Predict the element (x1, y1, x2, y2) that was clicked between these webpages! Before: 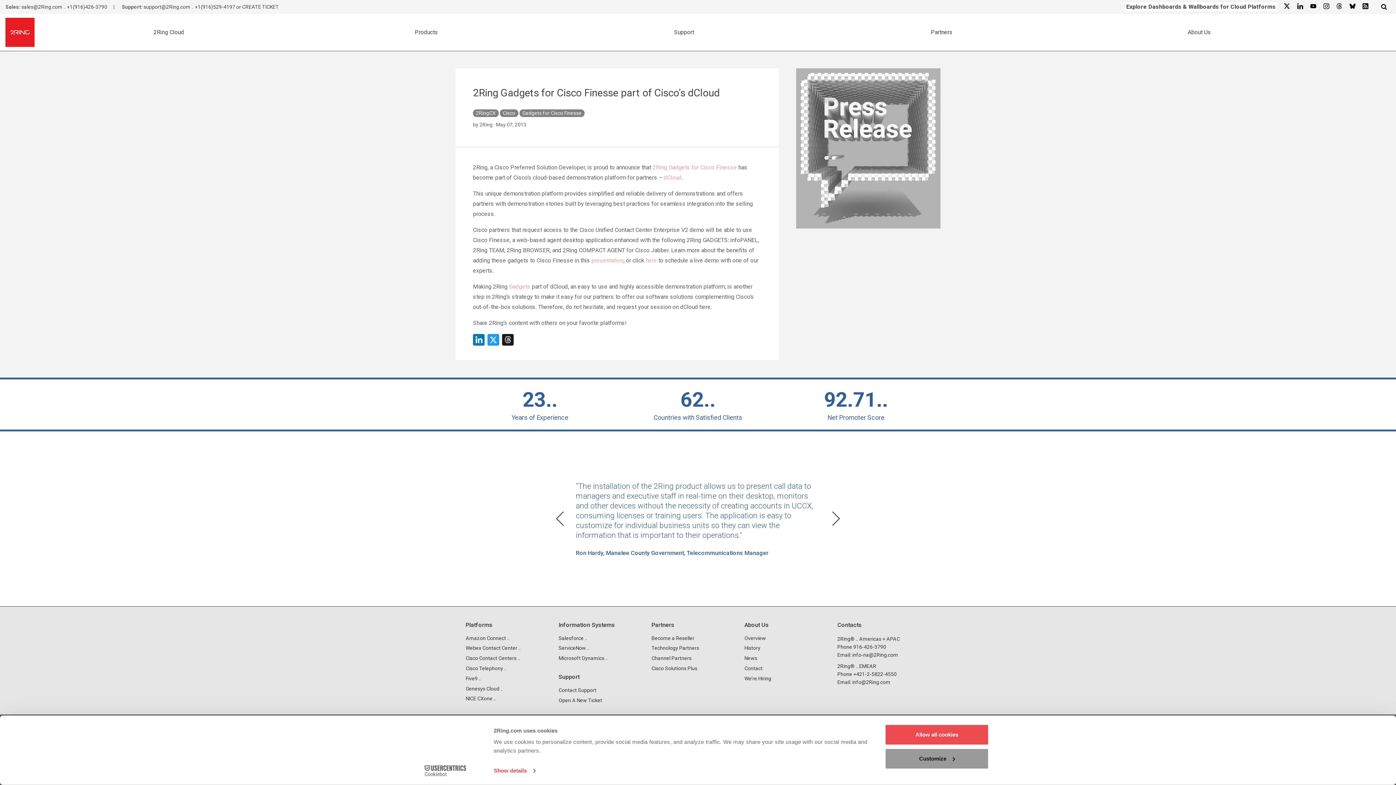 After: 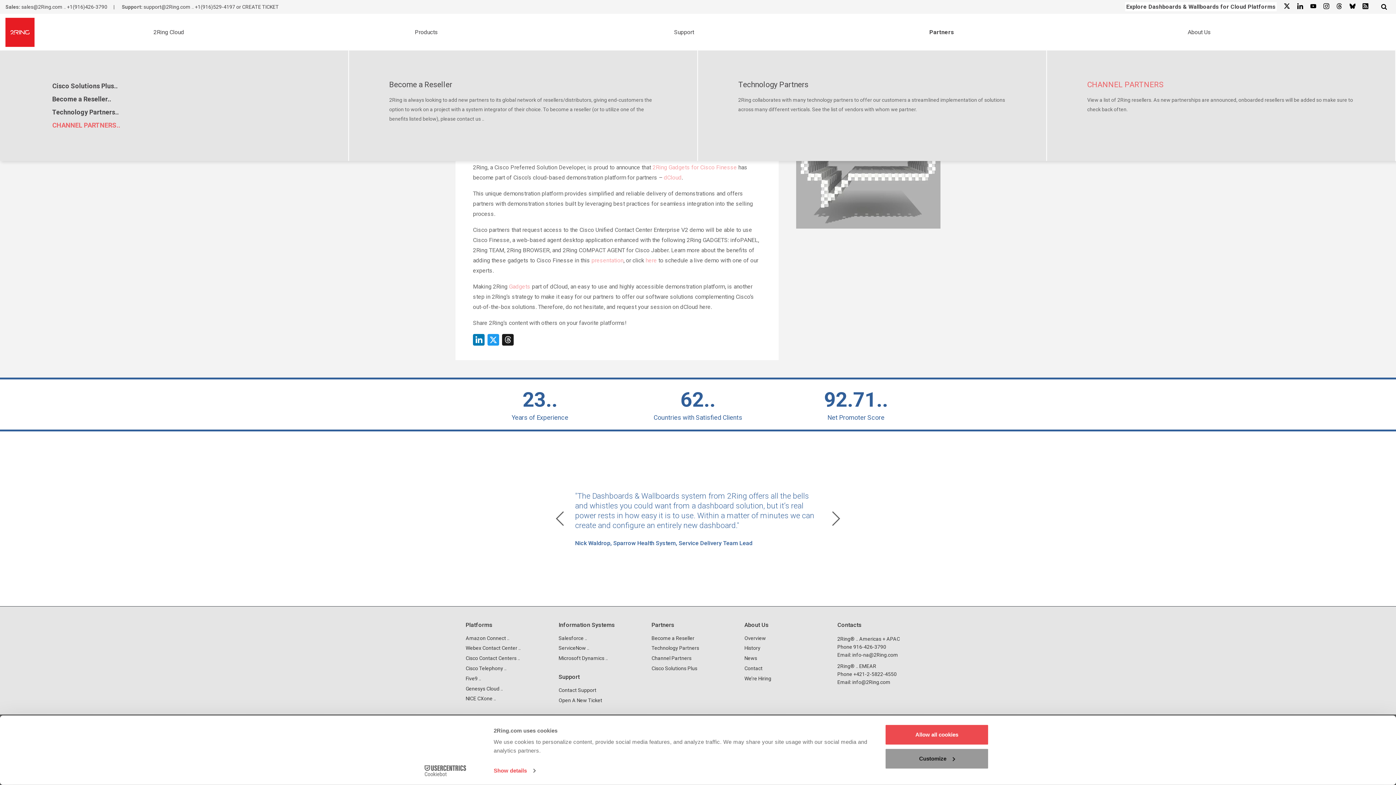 Action: label: Partners bbox: (813, 22, 1070, 42)